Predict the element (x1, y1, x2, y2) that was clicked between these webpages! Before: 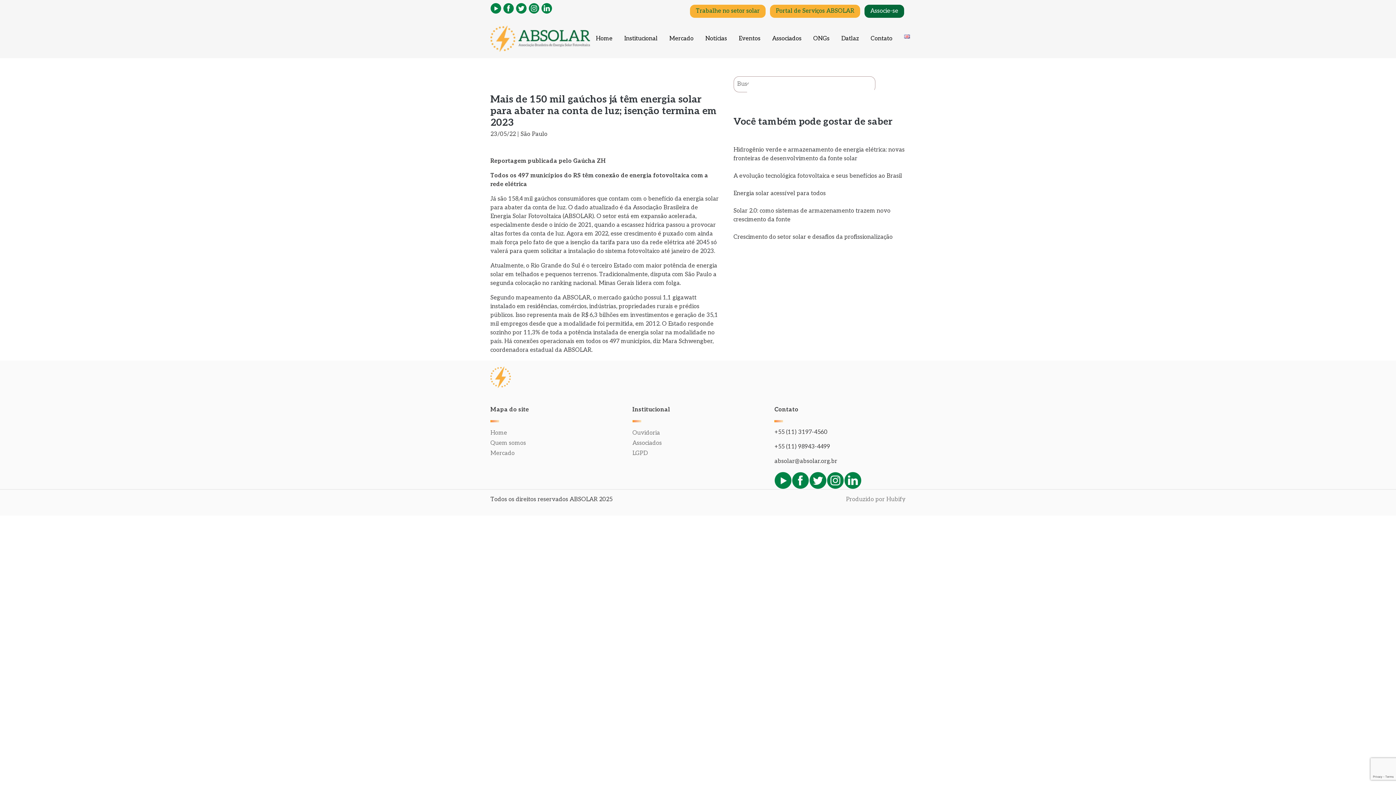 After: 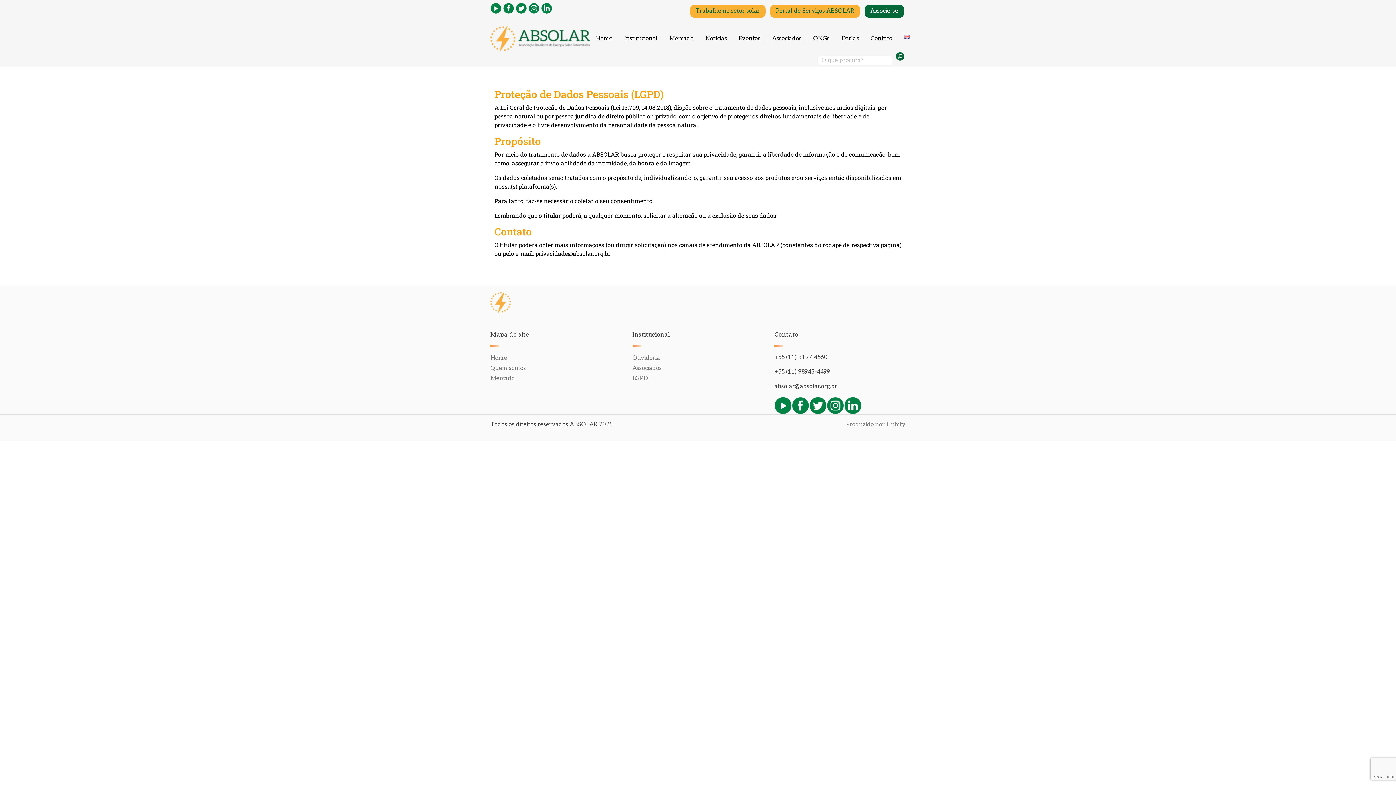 Action: label: LGPD bbox: (632, 450, 647, 457)